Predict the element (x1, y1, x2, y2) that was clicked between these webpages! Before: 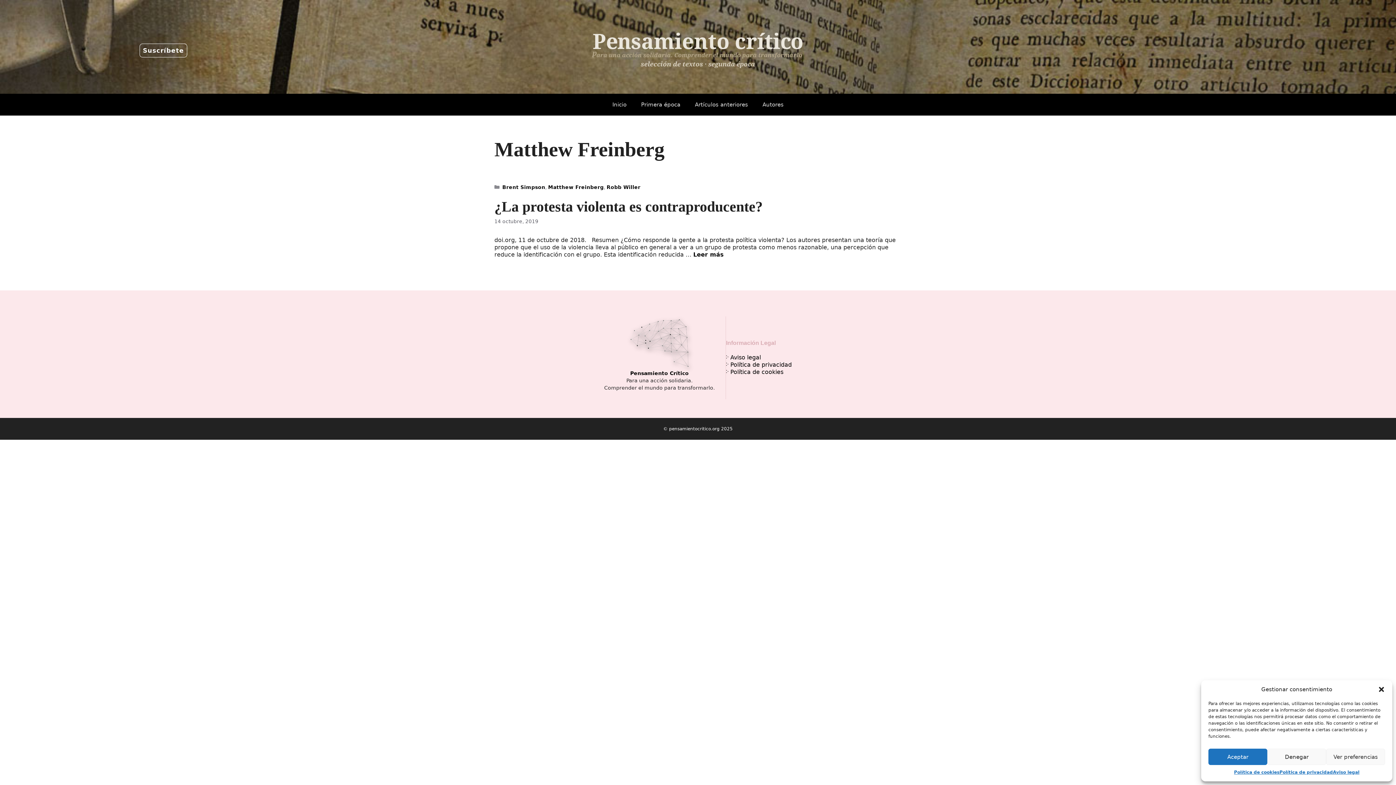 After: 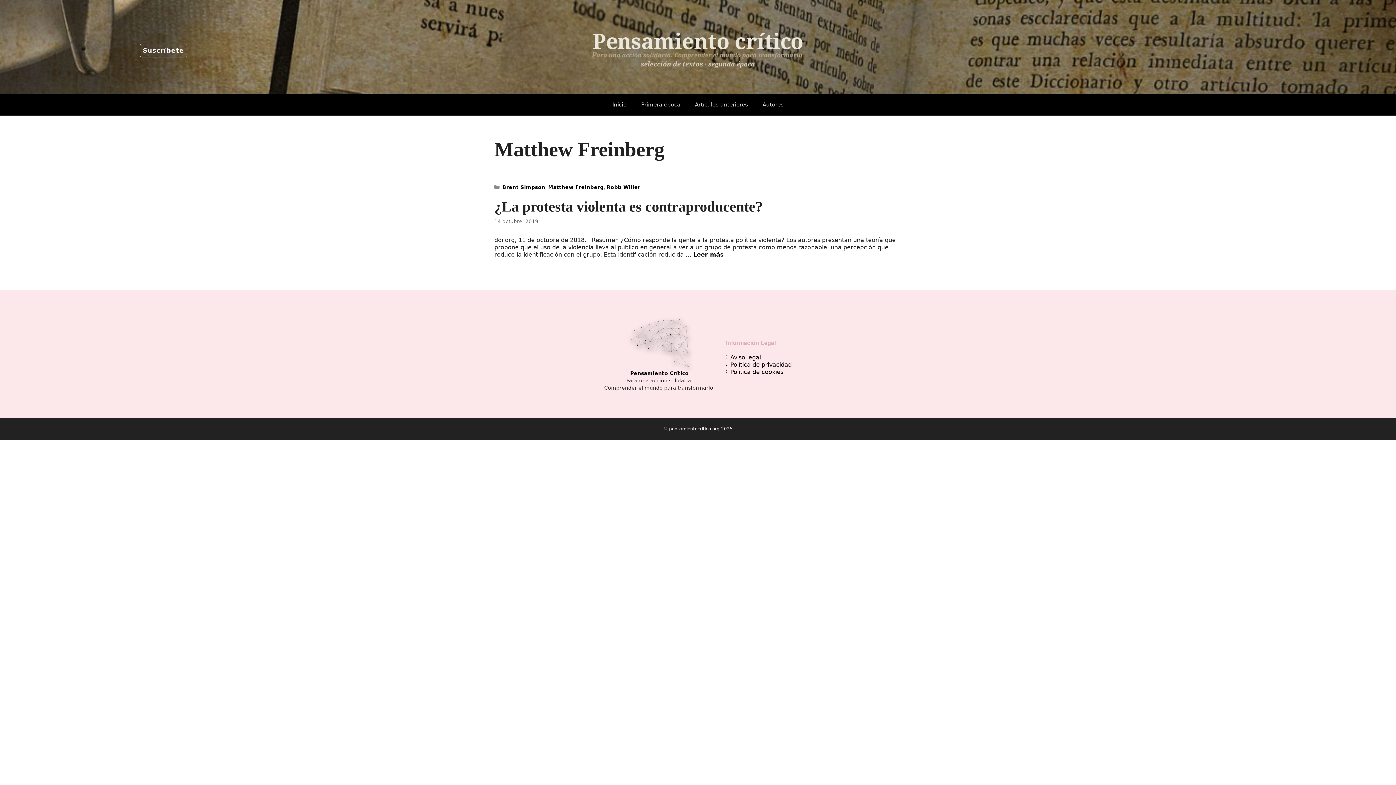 Action: label: Cerrar ventana bbox: (1378, 686, 1385, 693)